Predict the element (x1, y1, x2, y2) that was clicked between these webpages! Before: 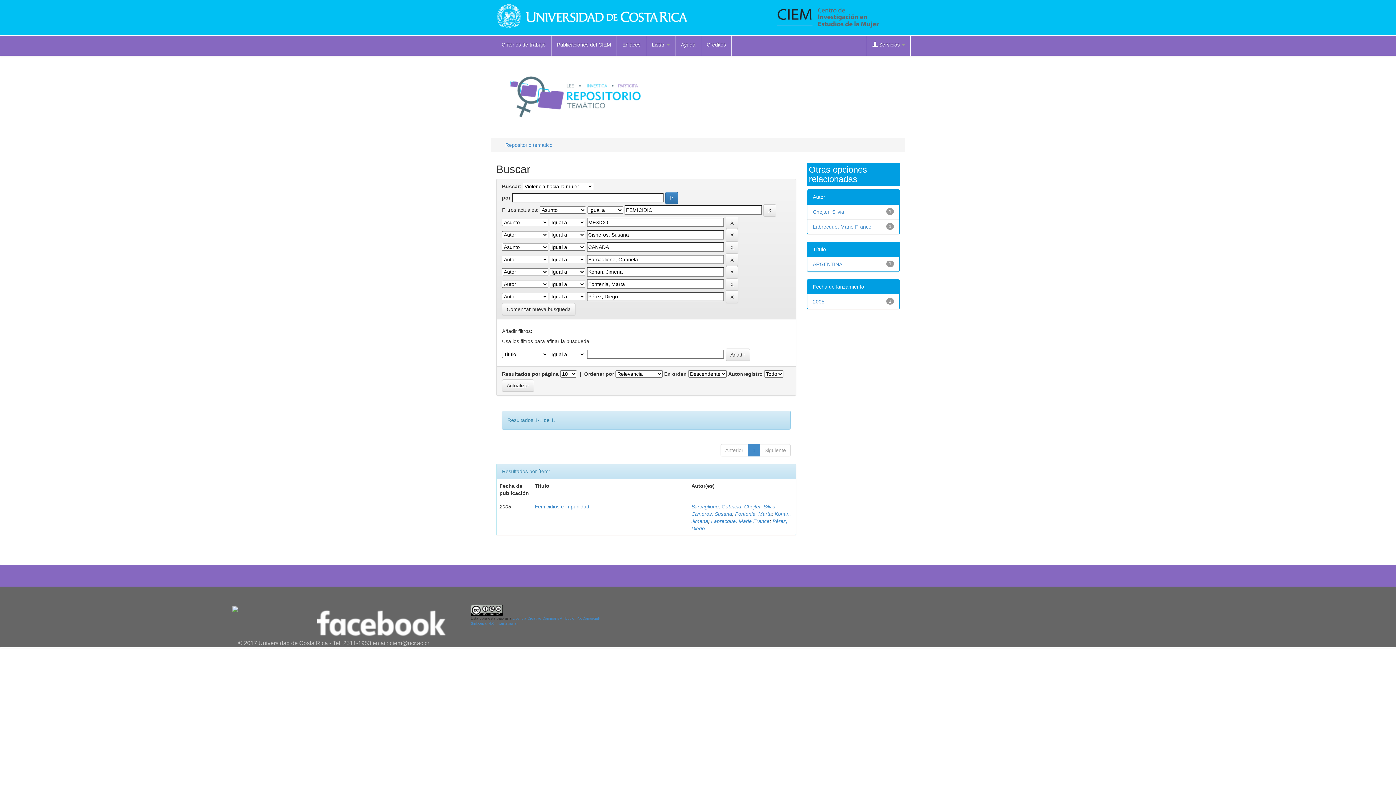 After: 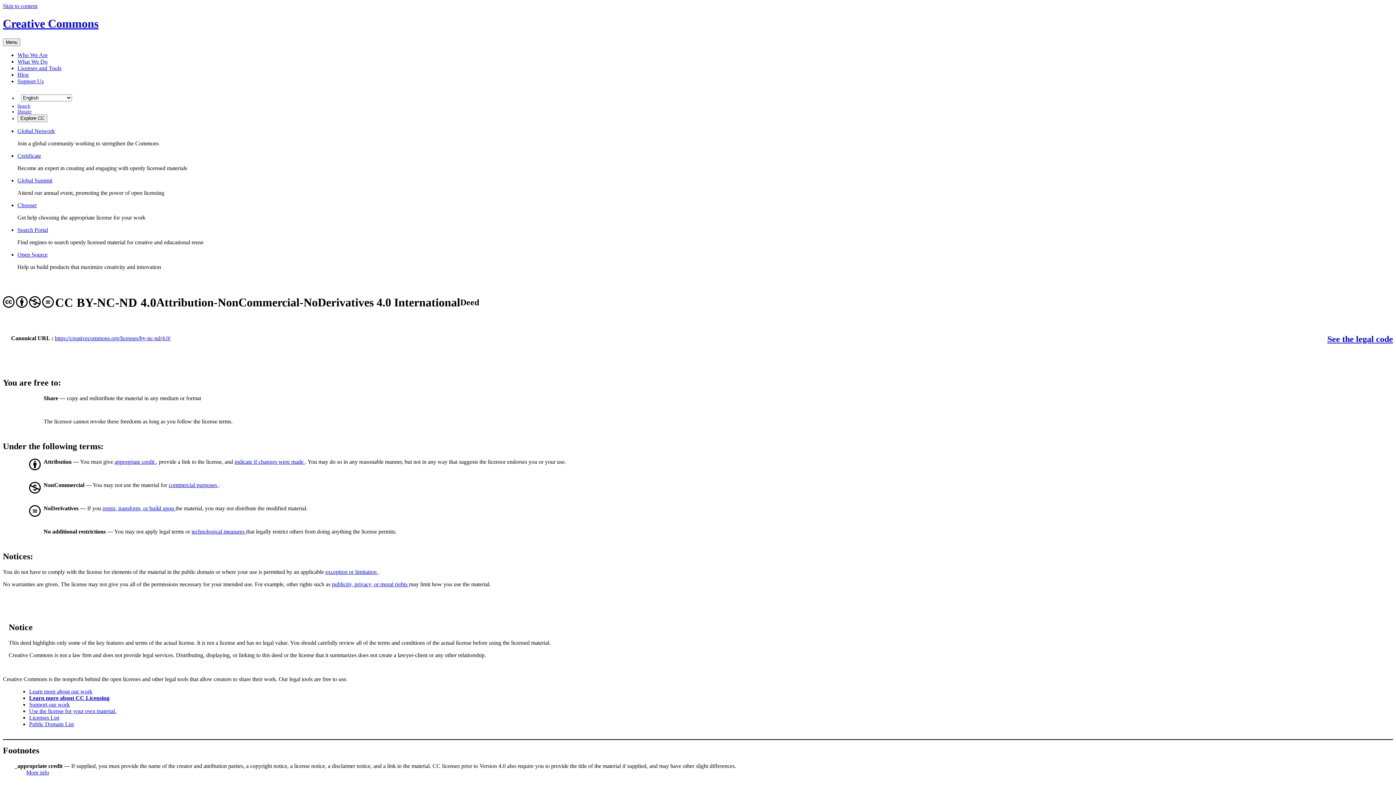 Action: bbox: (470, 608, 502, 612)